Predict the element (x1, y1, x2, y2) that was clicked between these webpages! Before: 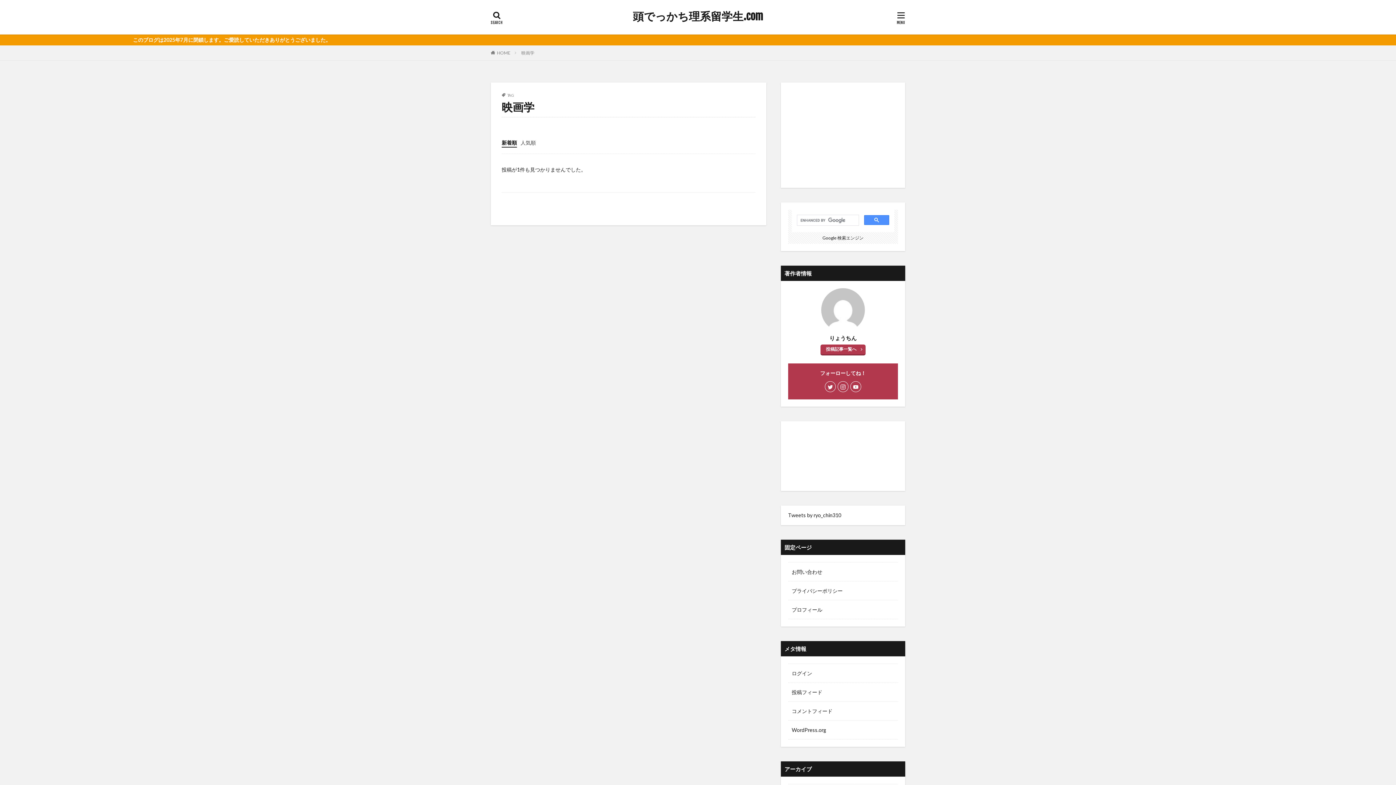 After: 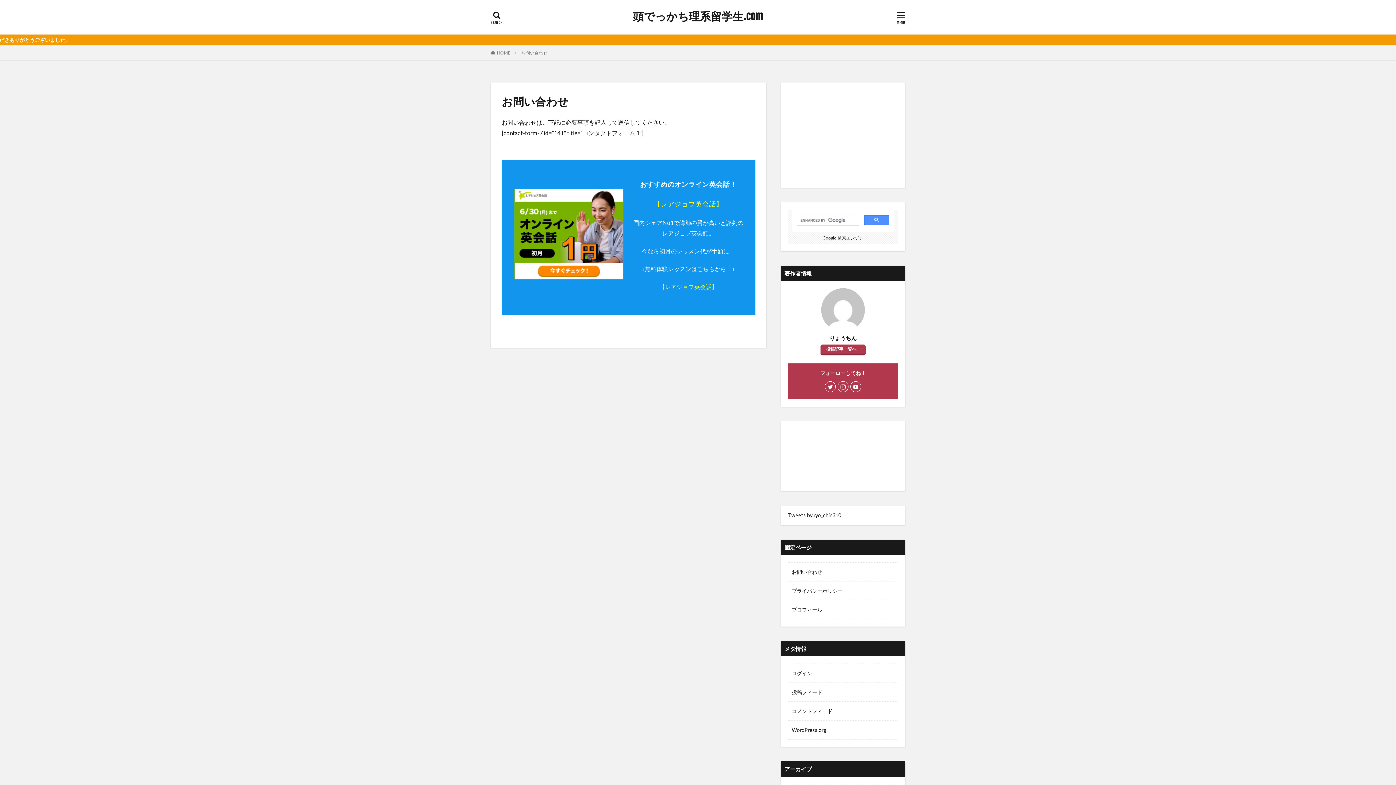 Action: label: お問い合わせ bbox: (788, 562, 898, 581)